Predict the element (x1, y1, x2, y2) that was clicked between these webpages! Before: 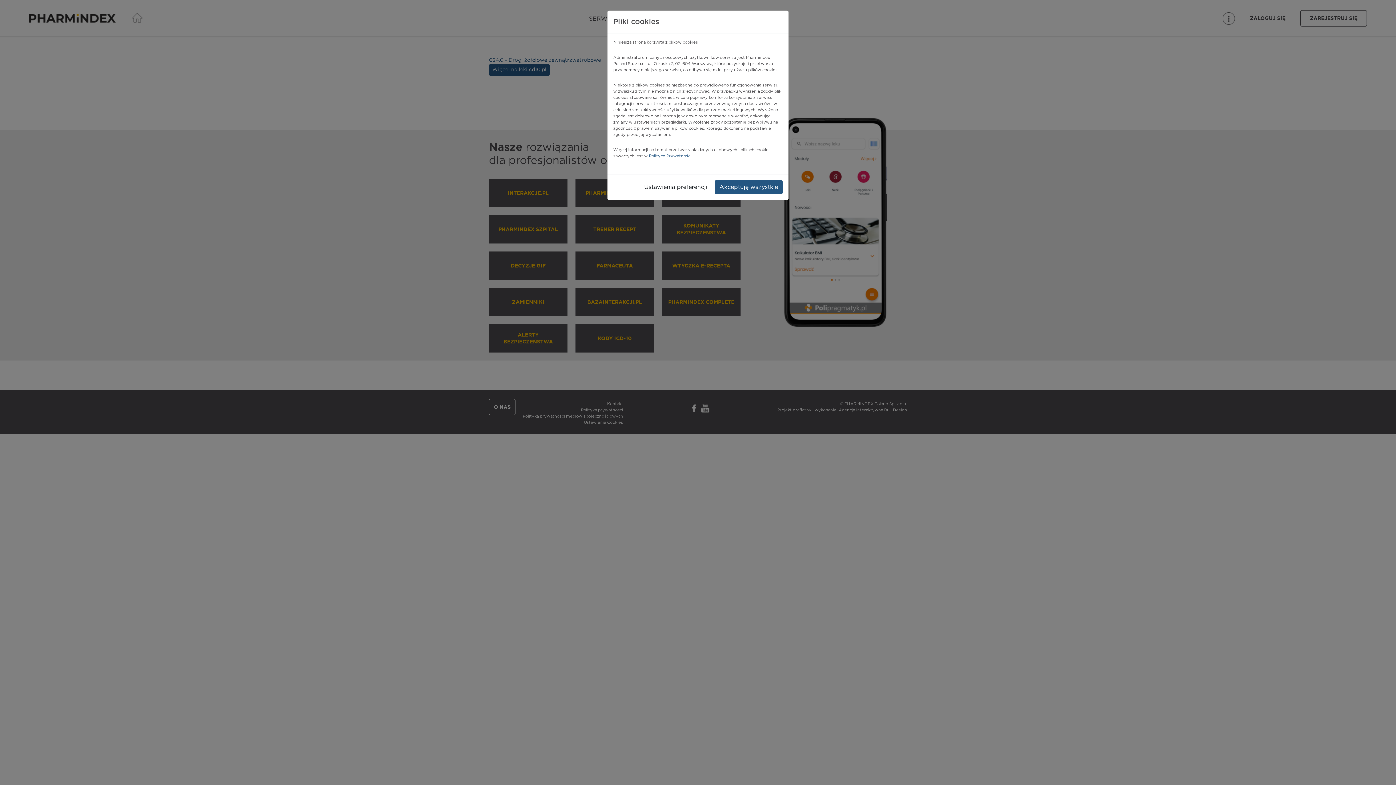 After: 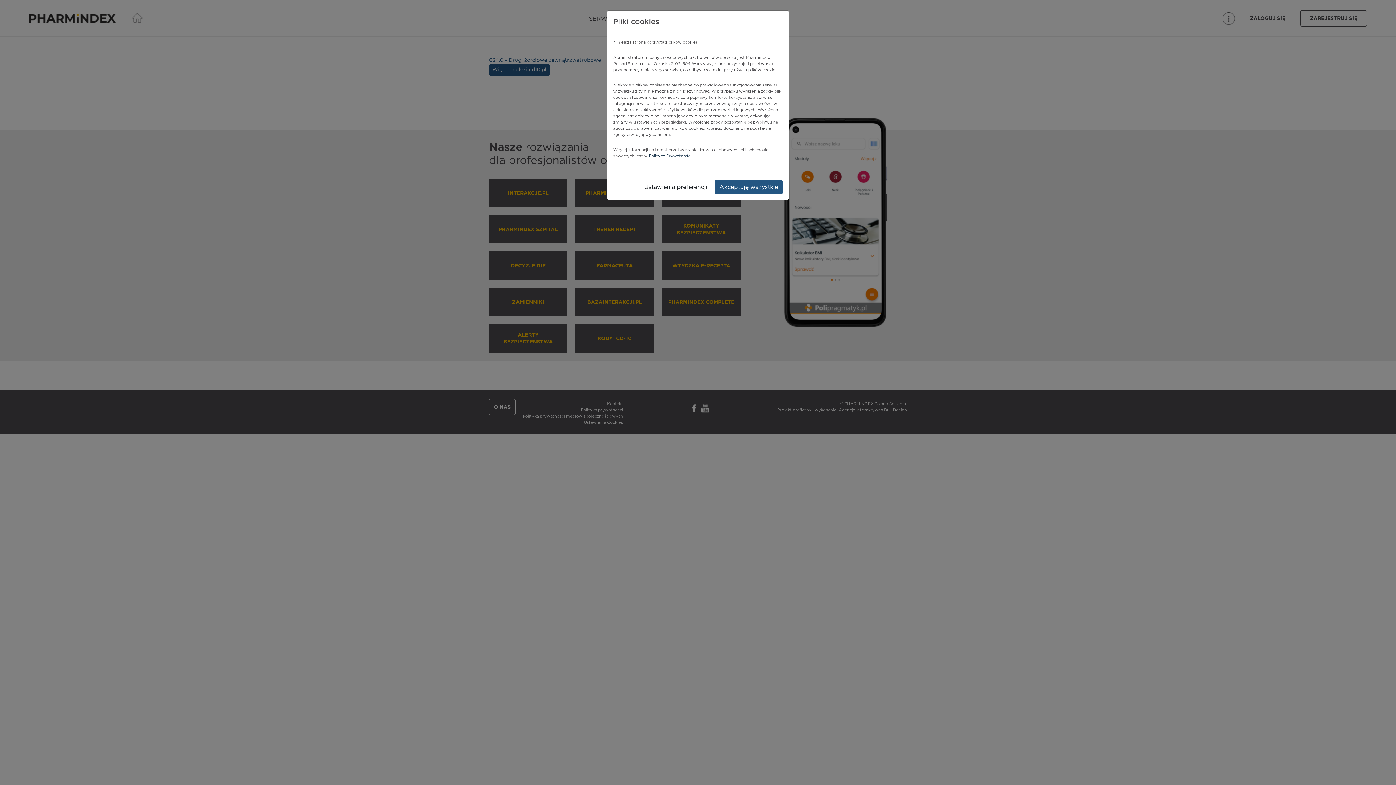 Action: bbox: (649, 154, 691, 158) label: Polityce Prywatności